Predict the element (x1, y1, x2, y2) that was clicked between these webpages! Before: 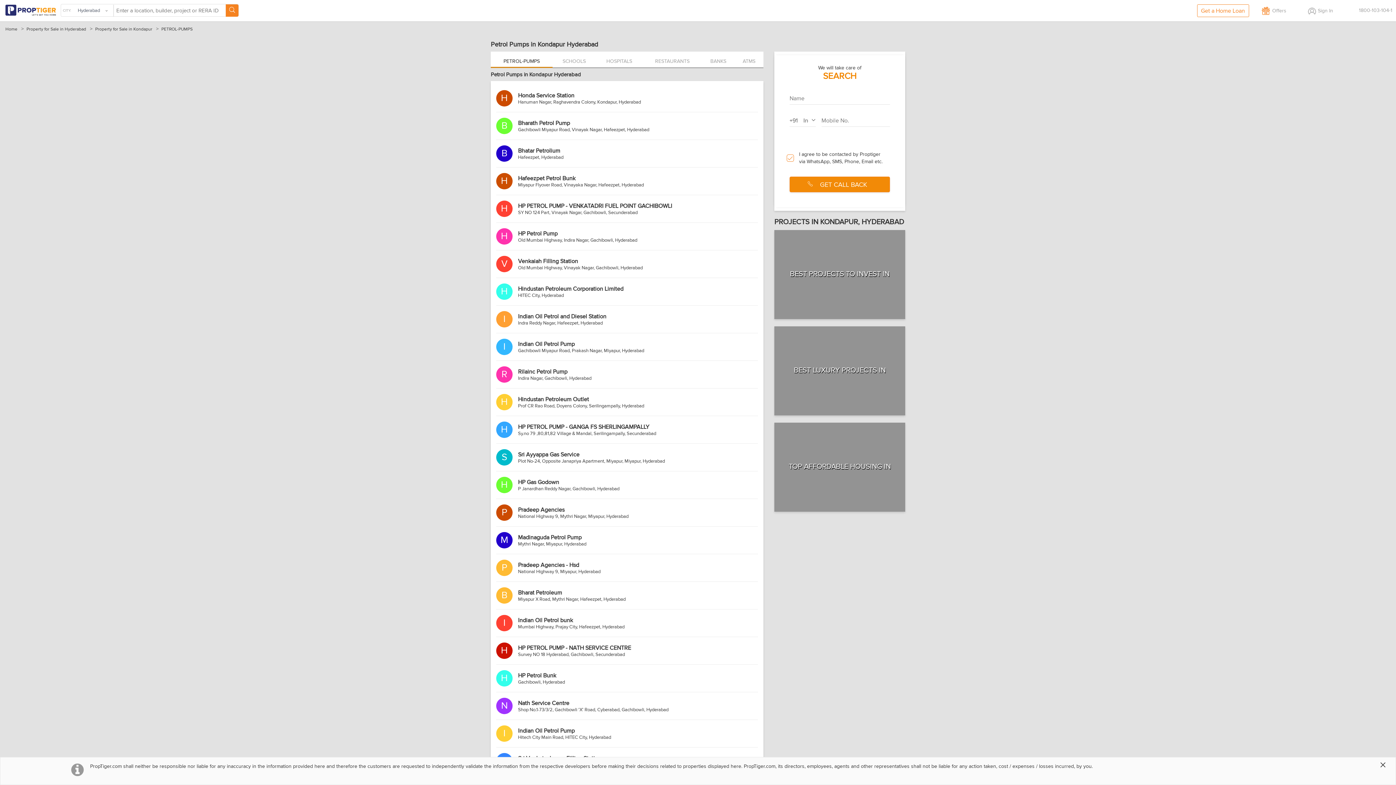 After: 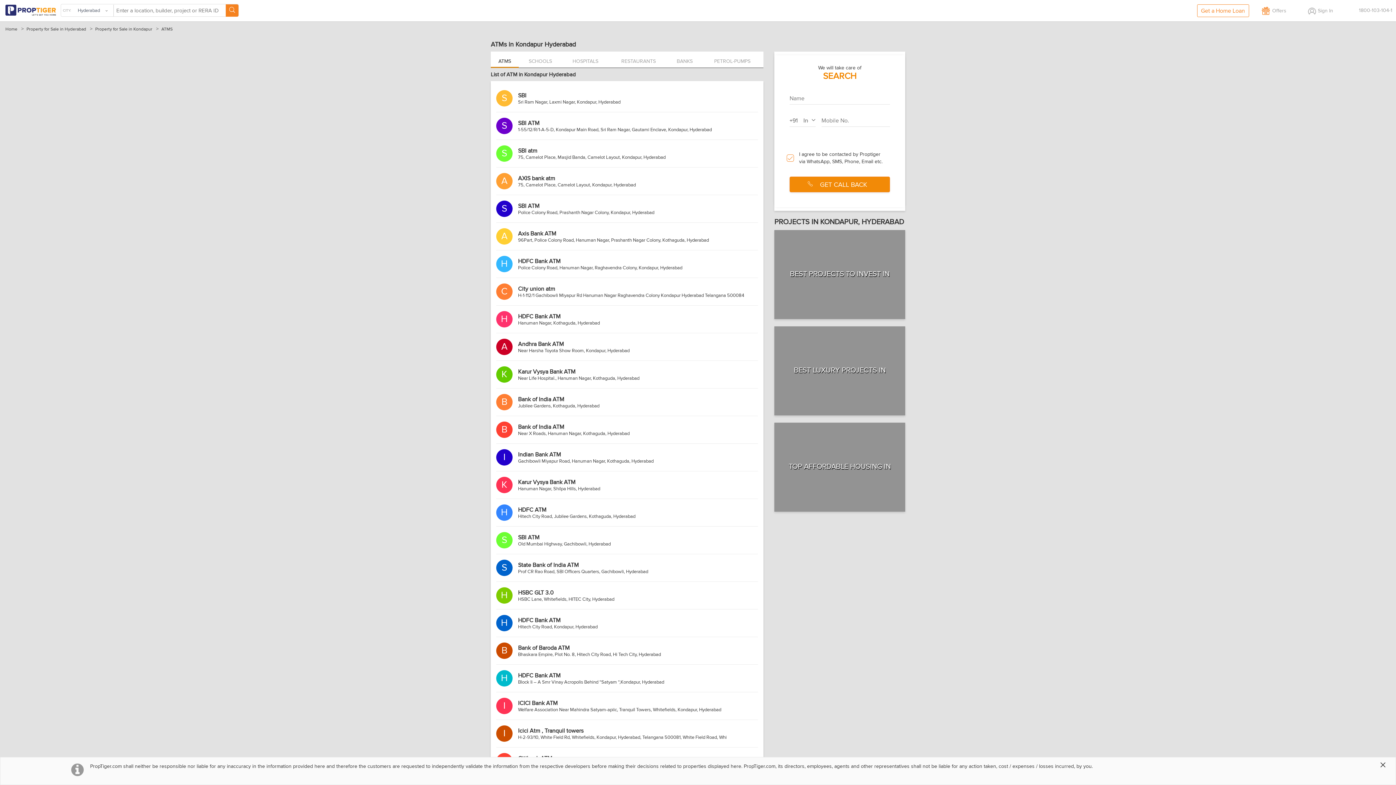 Action: label: ATMS bbox: (734, 51, 763, 68)